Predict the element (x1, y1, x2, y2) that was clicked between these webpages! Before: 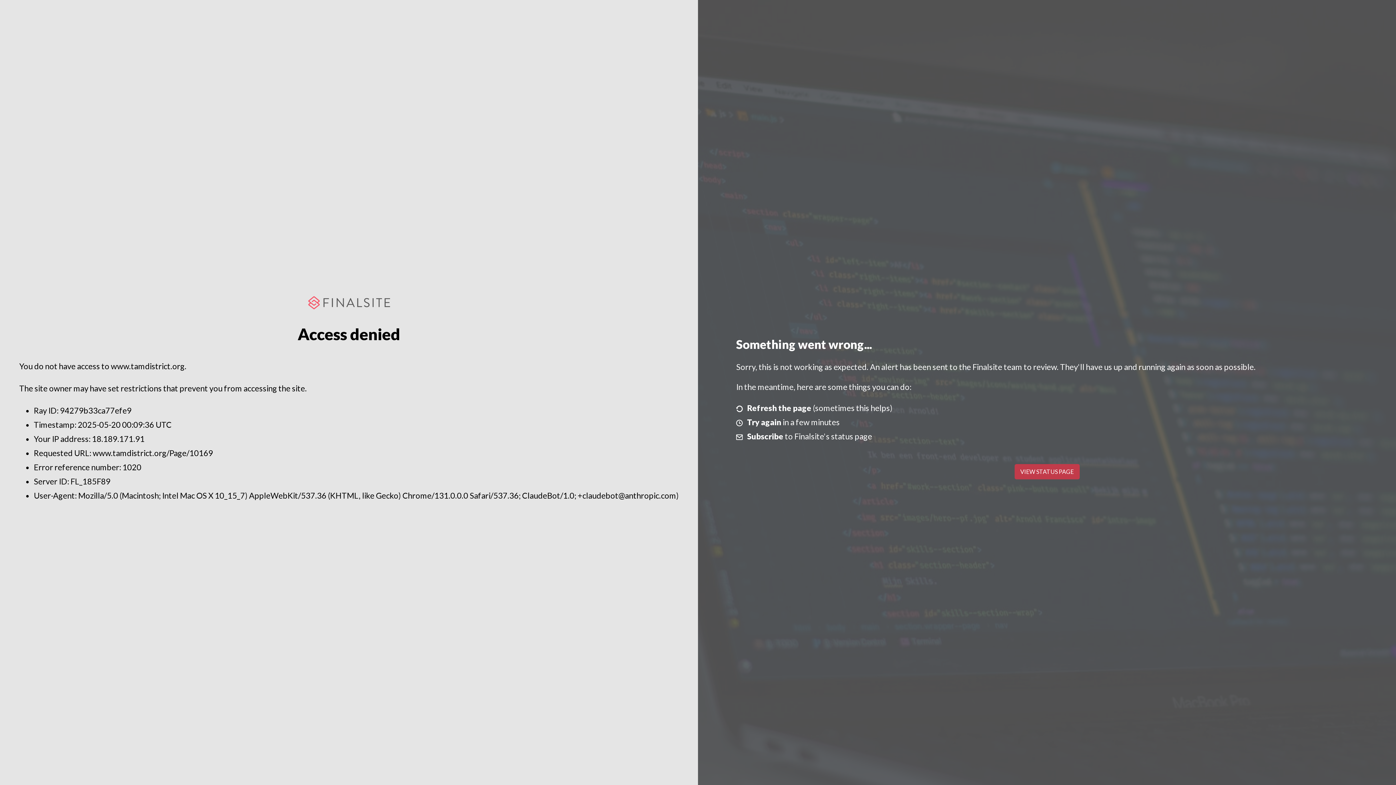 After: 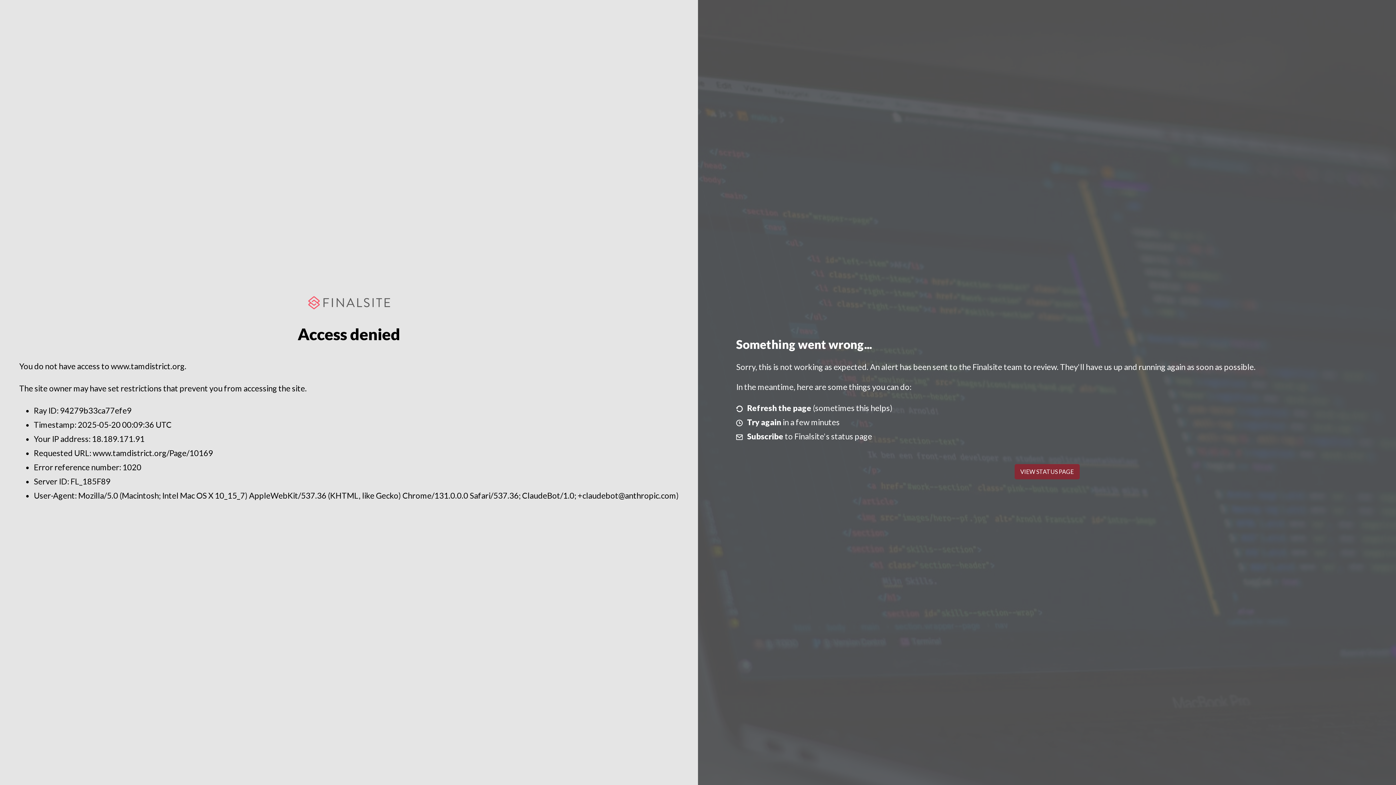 Action: bbox: (1014, 464, 1079, 479) label: VIEW STATUS PAGE